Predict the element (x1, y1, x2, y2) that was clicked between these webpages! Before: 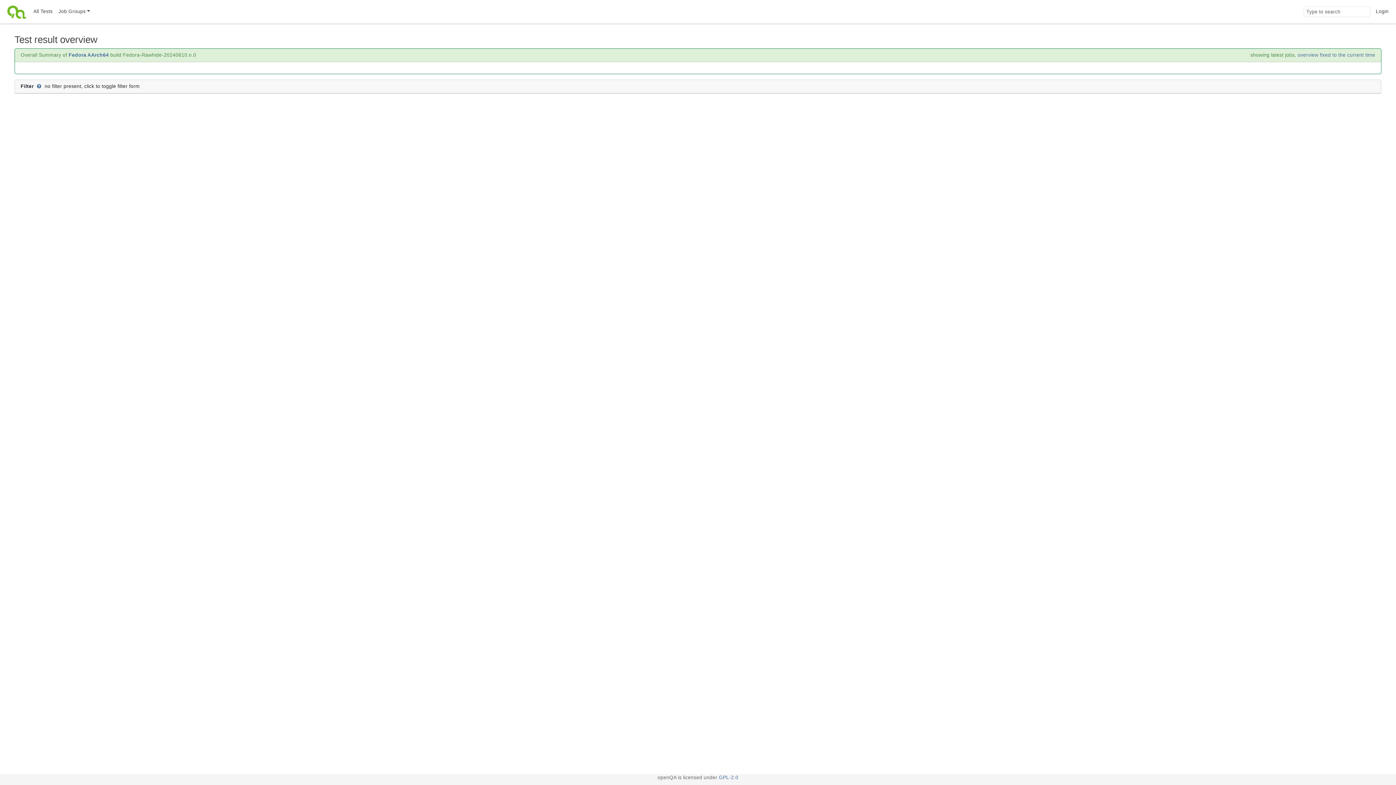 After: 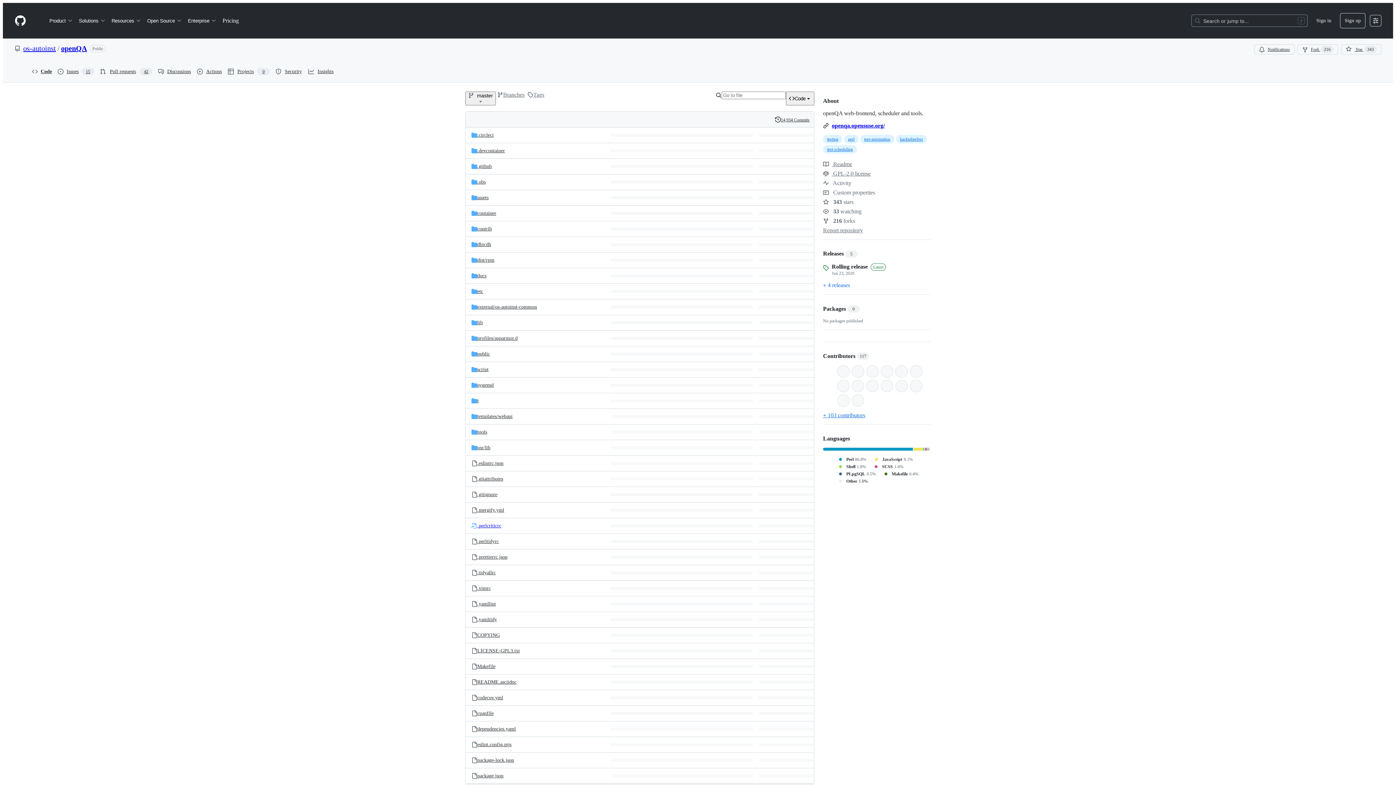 Action: label: GPL-2.0 bbox: (719, 775, 738, 780)